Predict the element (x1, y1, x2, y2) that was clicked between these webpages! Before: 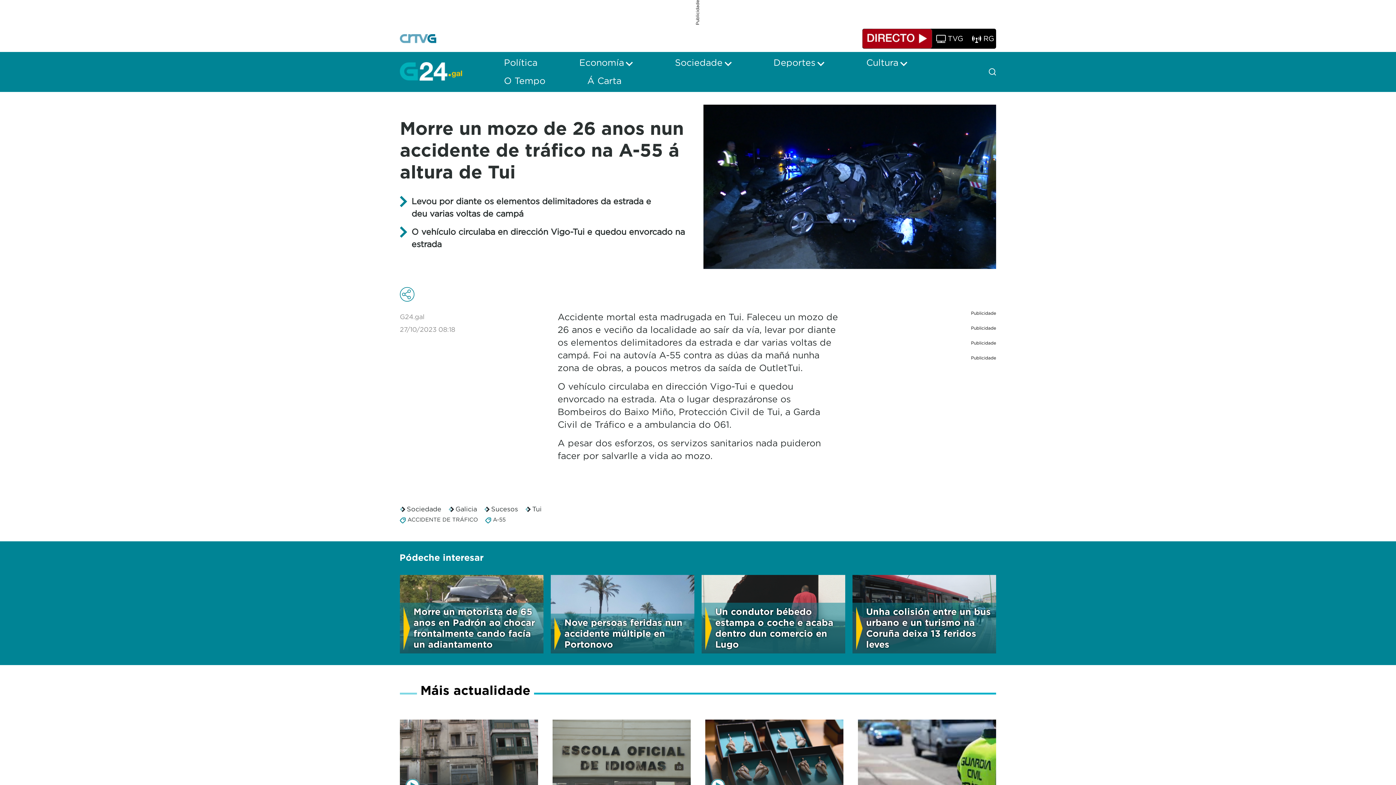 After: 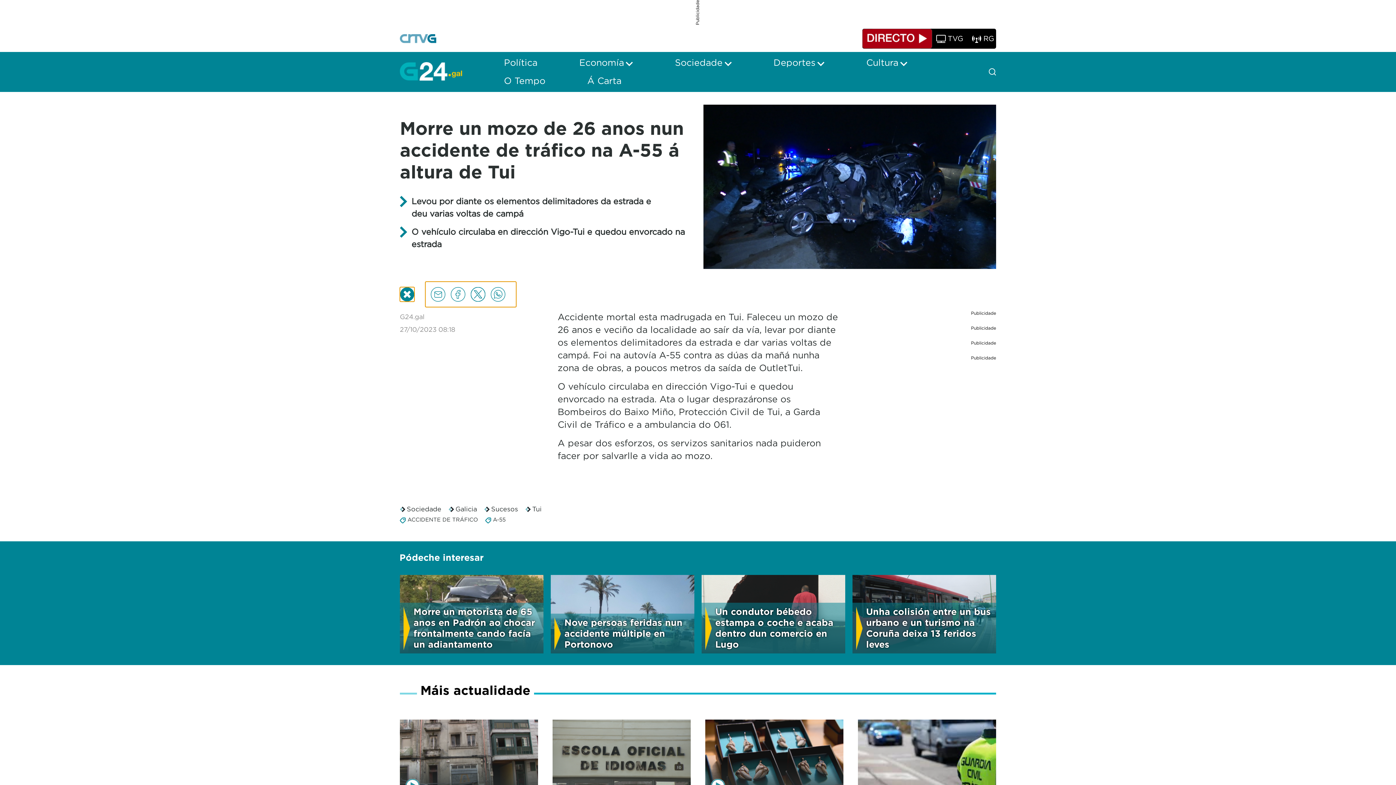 Action: bbox: (400, 287, 414, 301)